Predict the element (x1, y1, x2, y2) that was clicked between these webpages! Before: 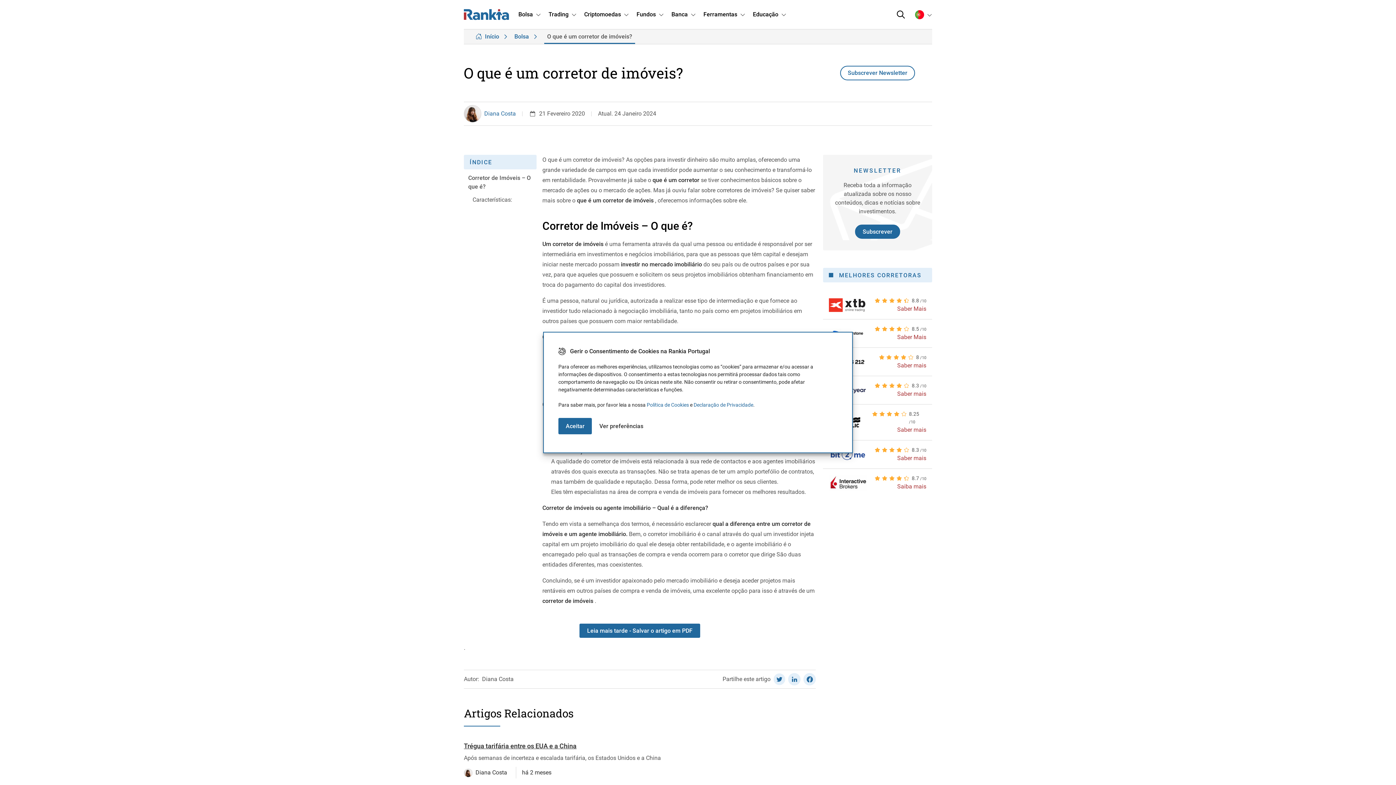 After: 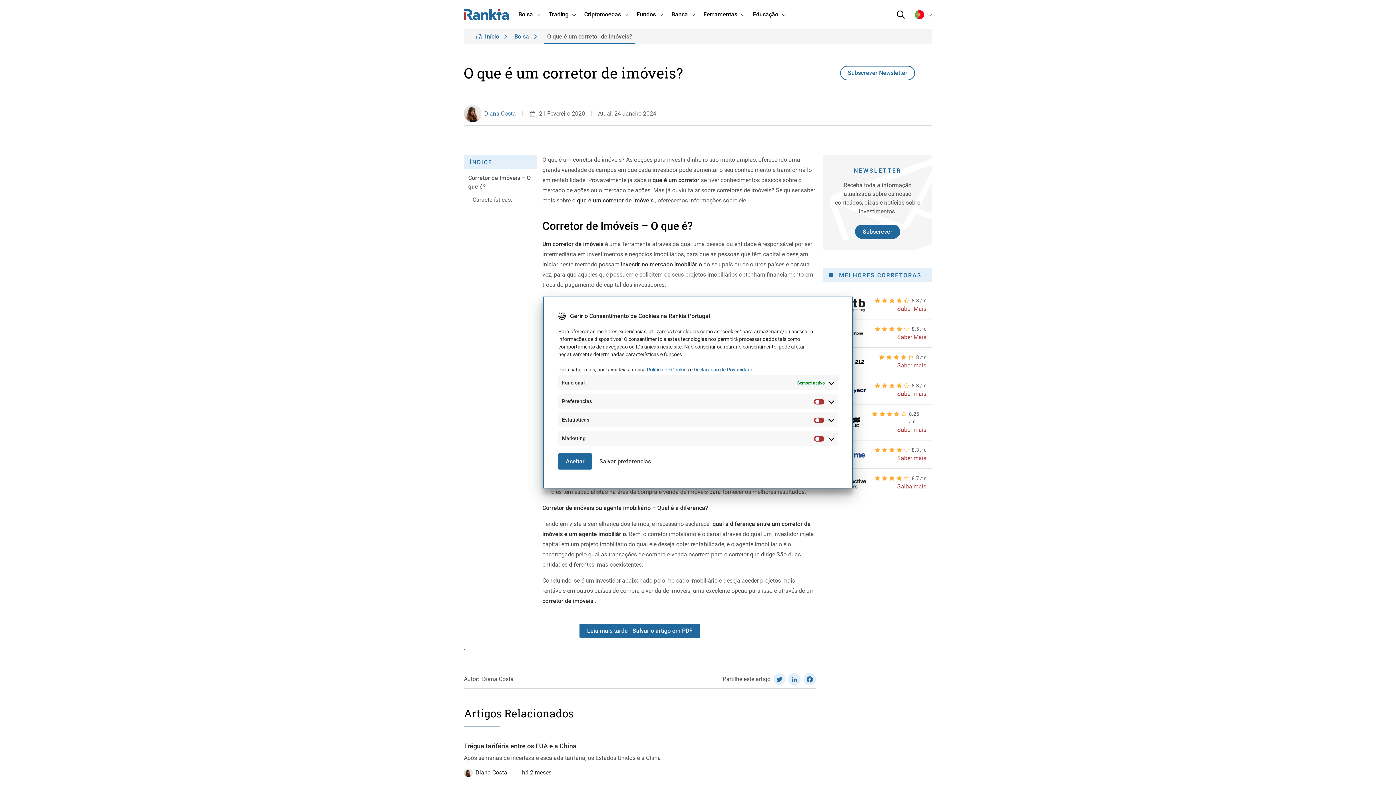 Action: label: Ver preferências bbox: (592, 418, 650, 434)